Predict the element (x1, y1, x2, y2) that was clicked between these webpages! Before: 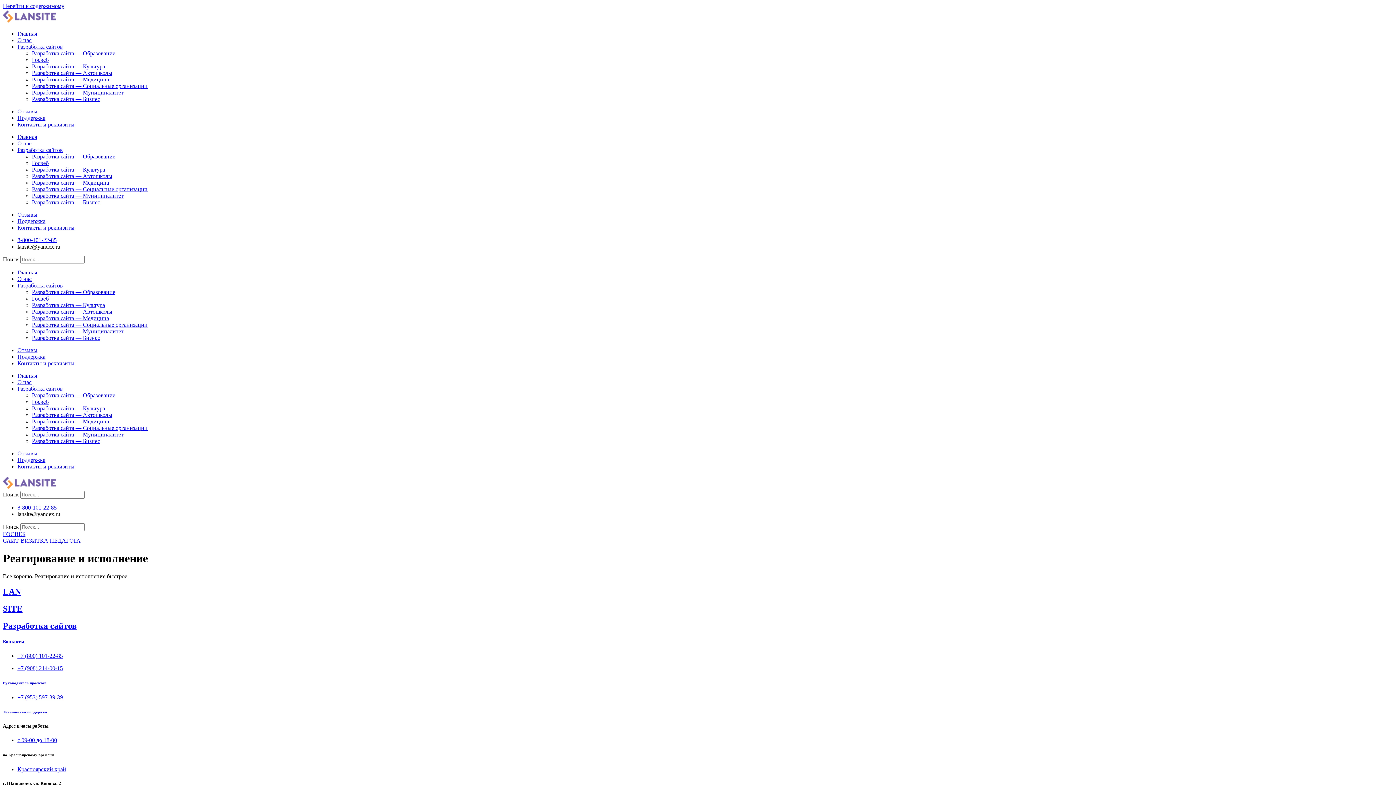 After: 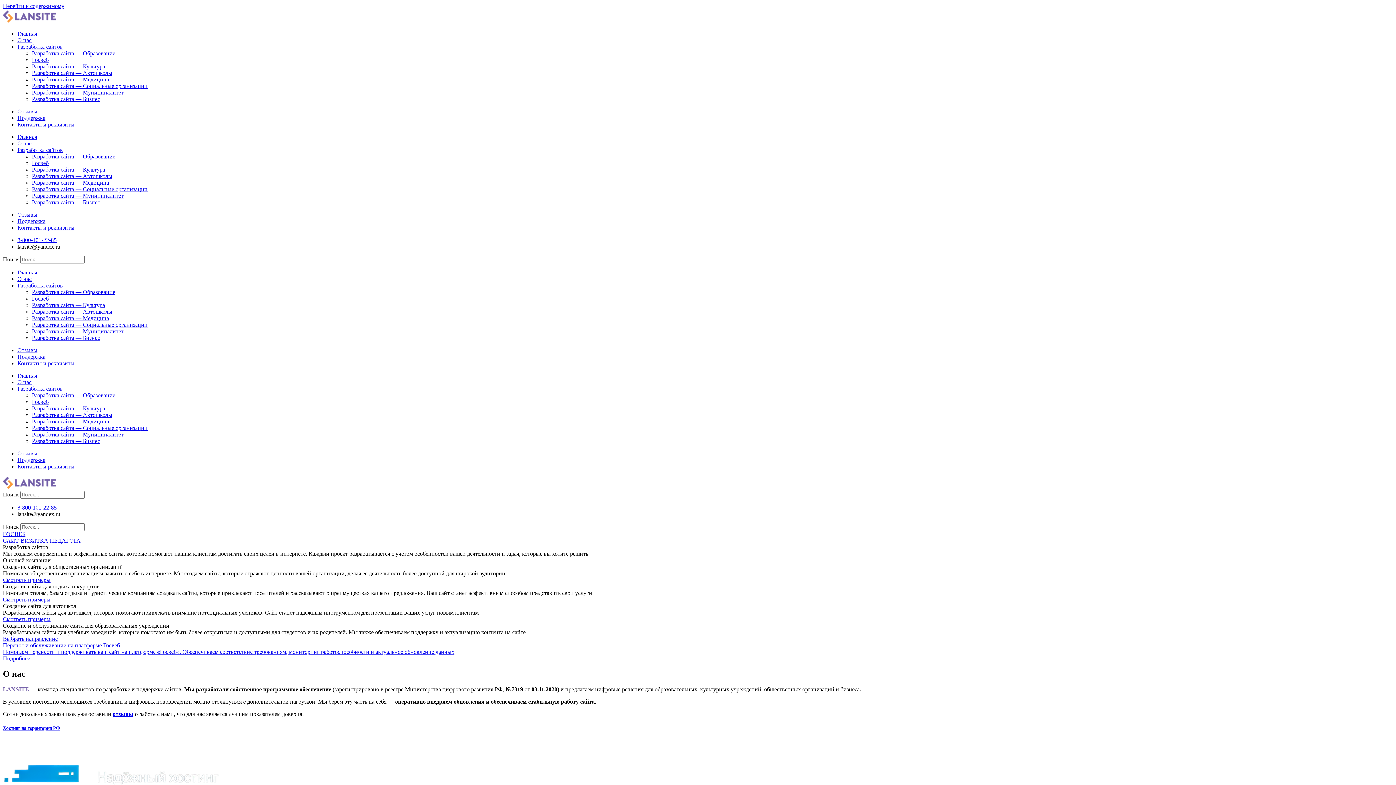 Action: label: LAN bbox: (2, 587, 21, 596)